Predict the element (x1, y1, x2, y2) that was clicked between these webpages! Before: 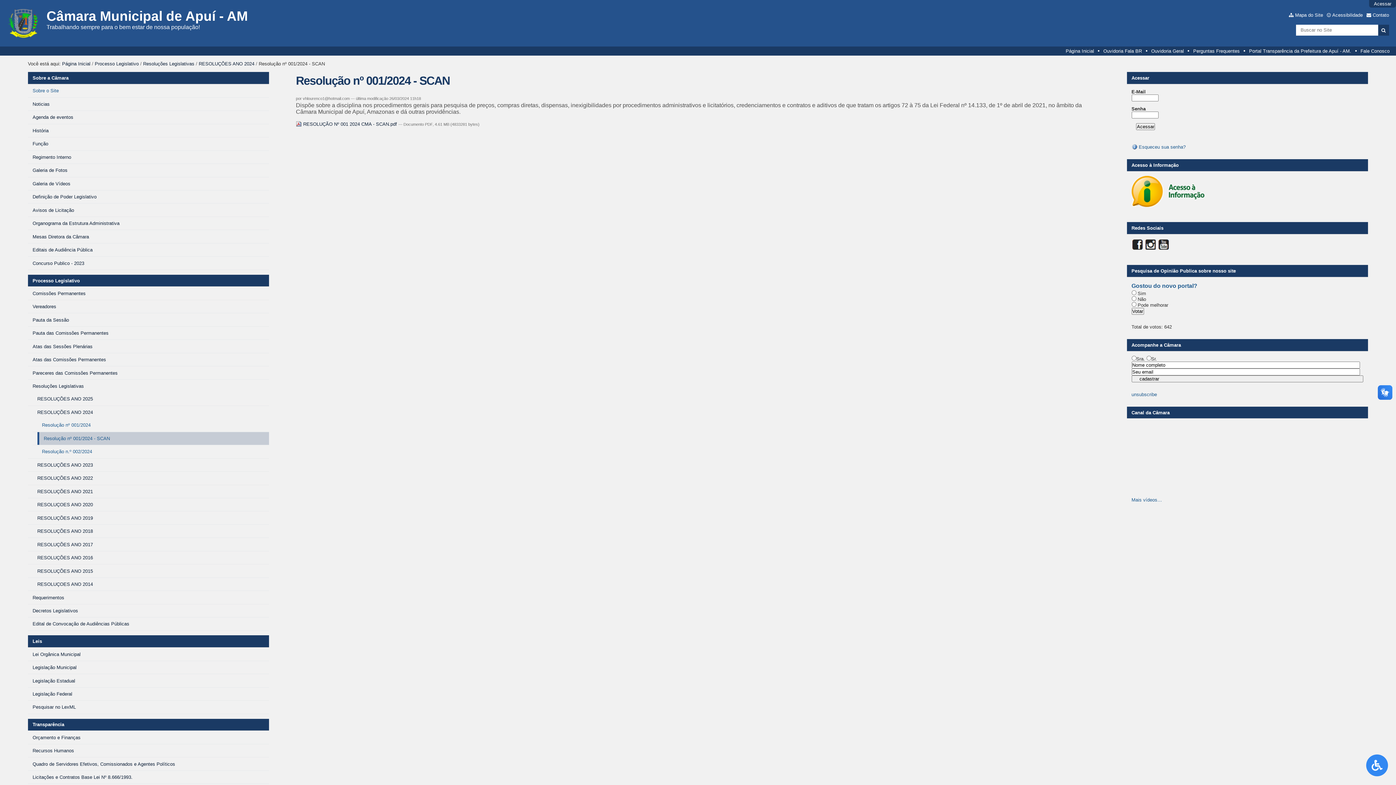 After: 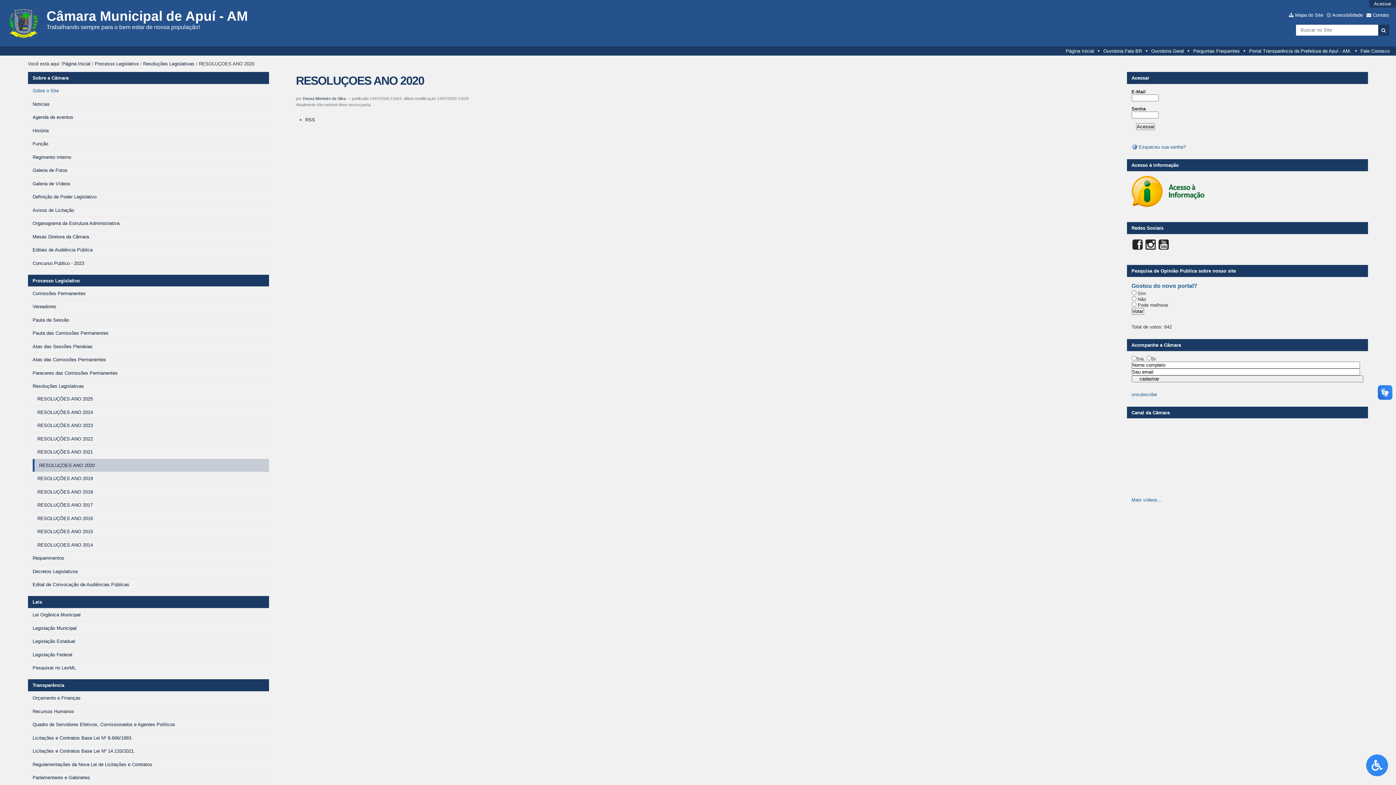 Action: label: RESOLUÇOES ANO 2020 bbox: (32, 498, 269, 511)